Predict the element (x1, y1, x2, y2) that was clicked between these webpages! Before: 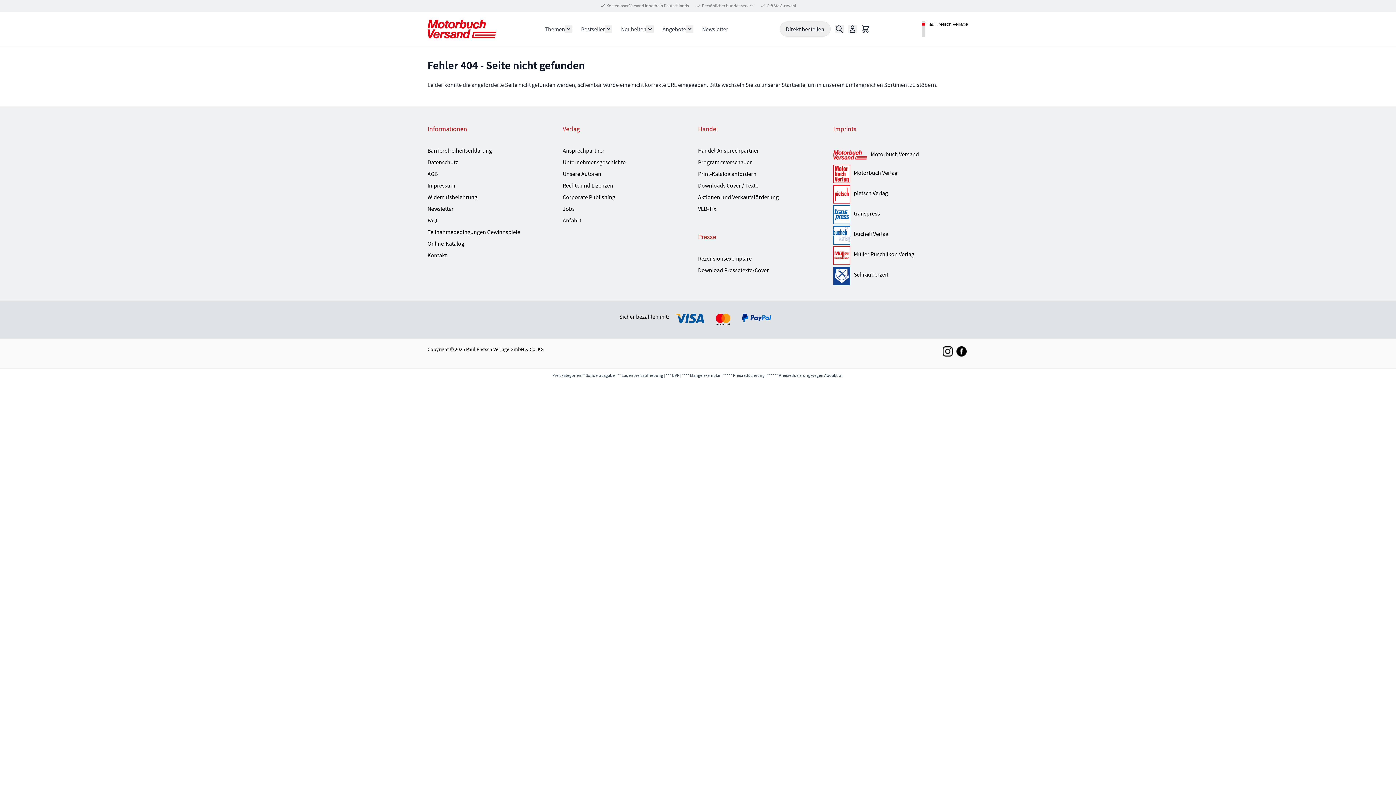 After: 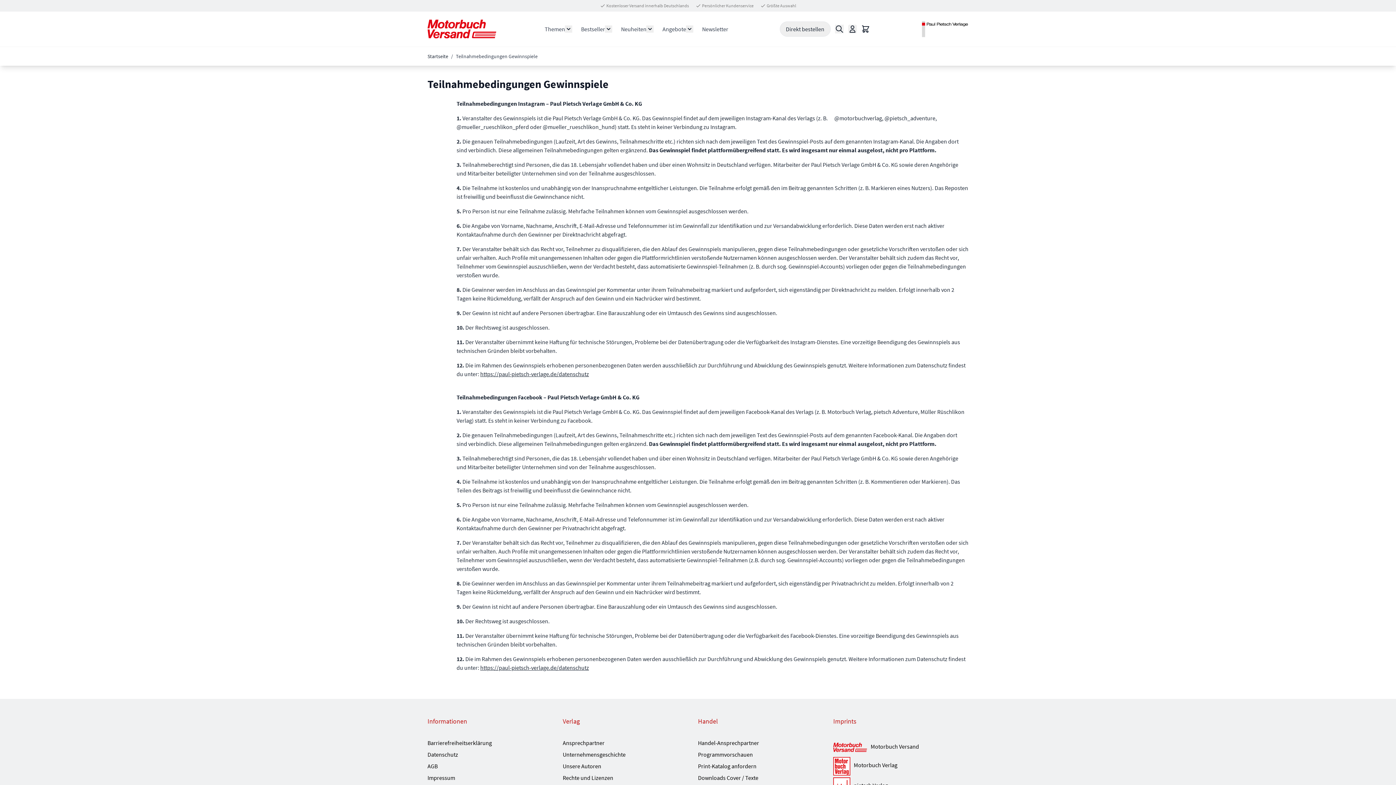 Action: label: Teilnahmebedingungen Gewinnspiele bbox: (427, 227, 520, 236)